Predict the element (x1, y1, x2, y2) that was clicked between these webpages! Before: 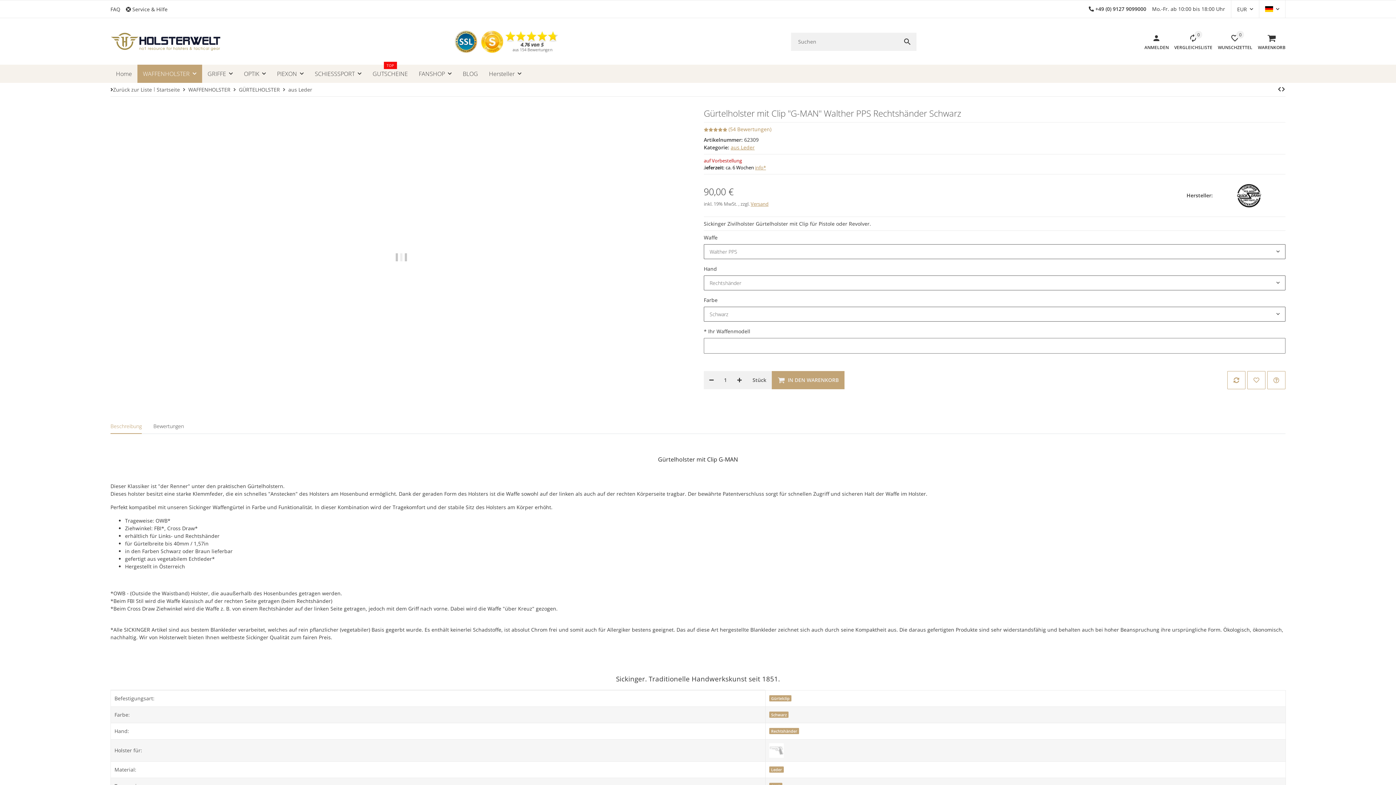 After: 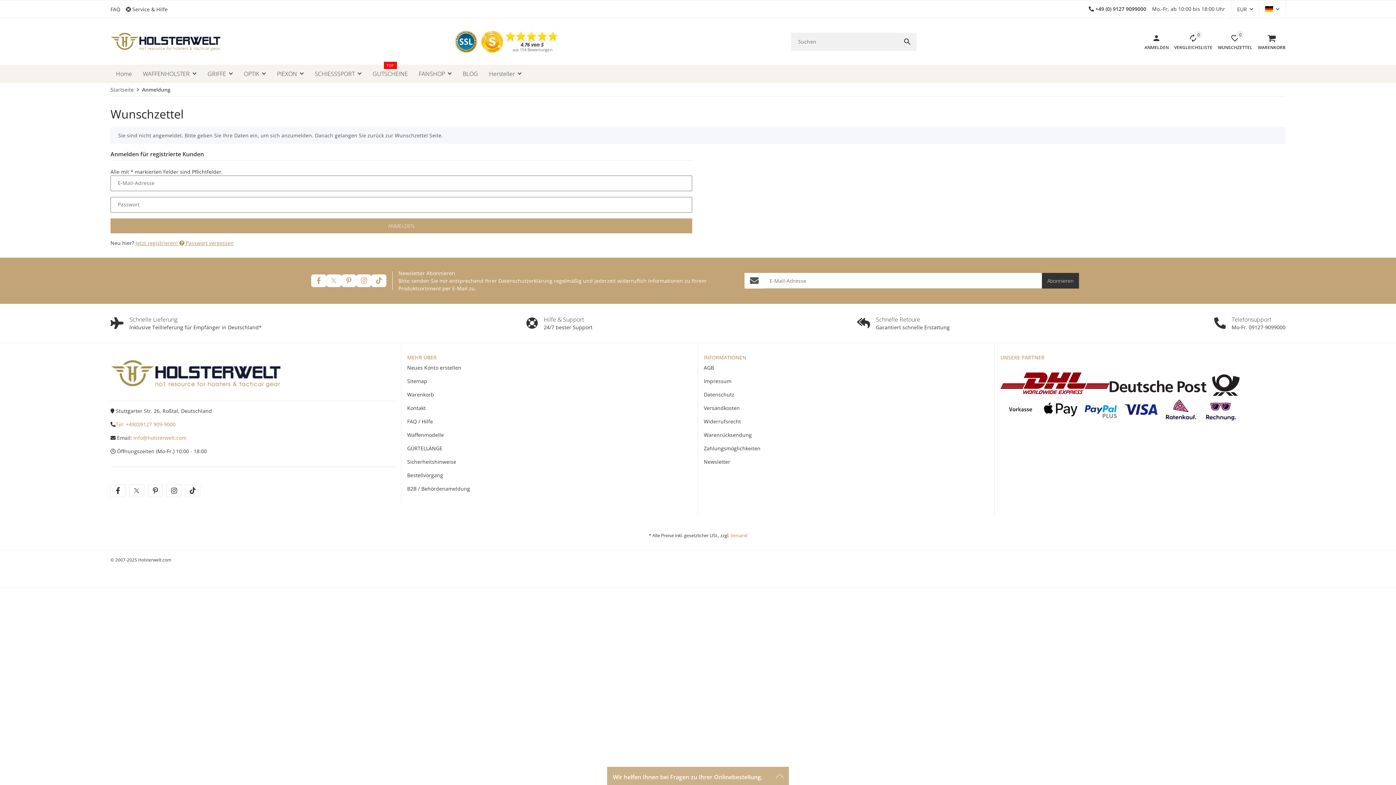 Action: bbox: (1247, 371, 1265, 389) label: zur Wunschliste hinzufügen